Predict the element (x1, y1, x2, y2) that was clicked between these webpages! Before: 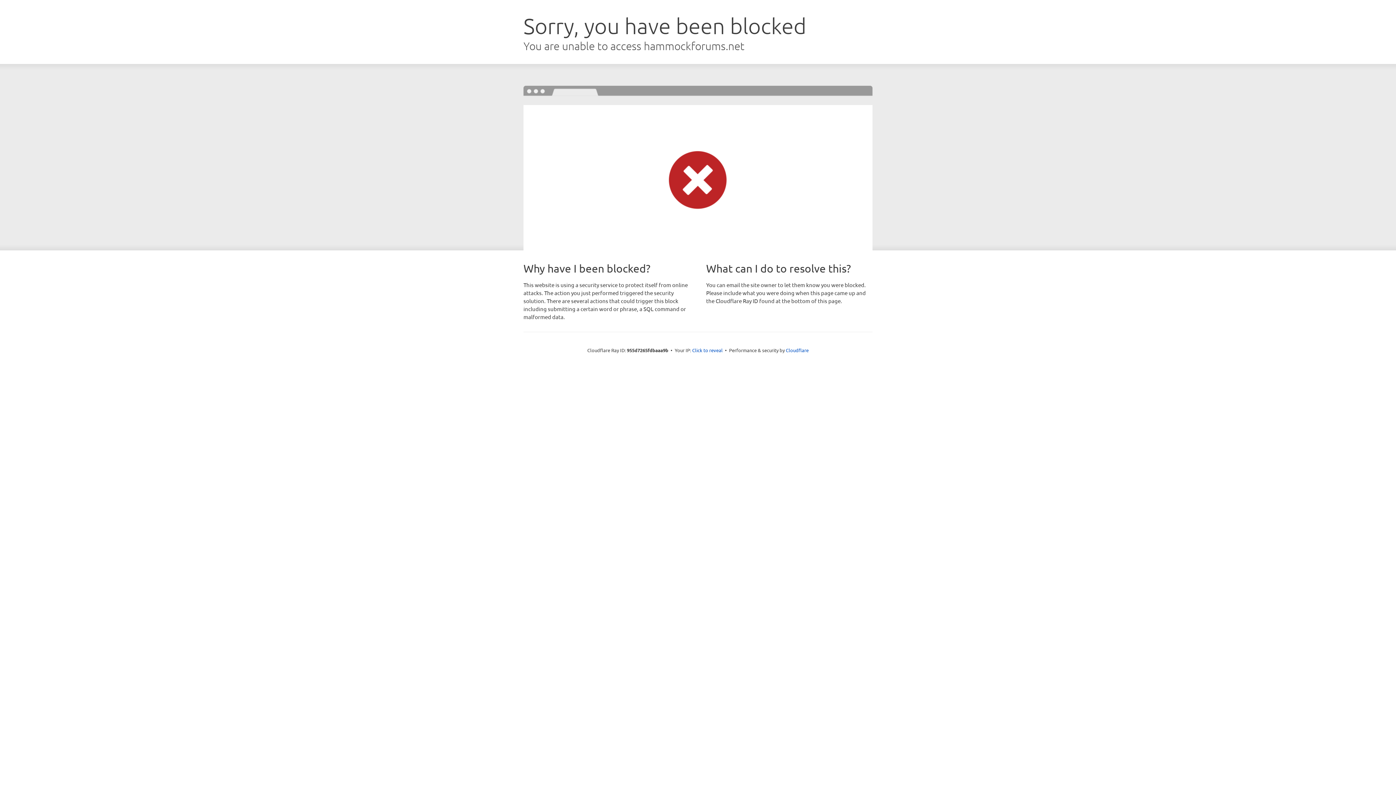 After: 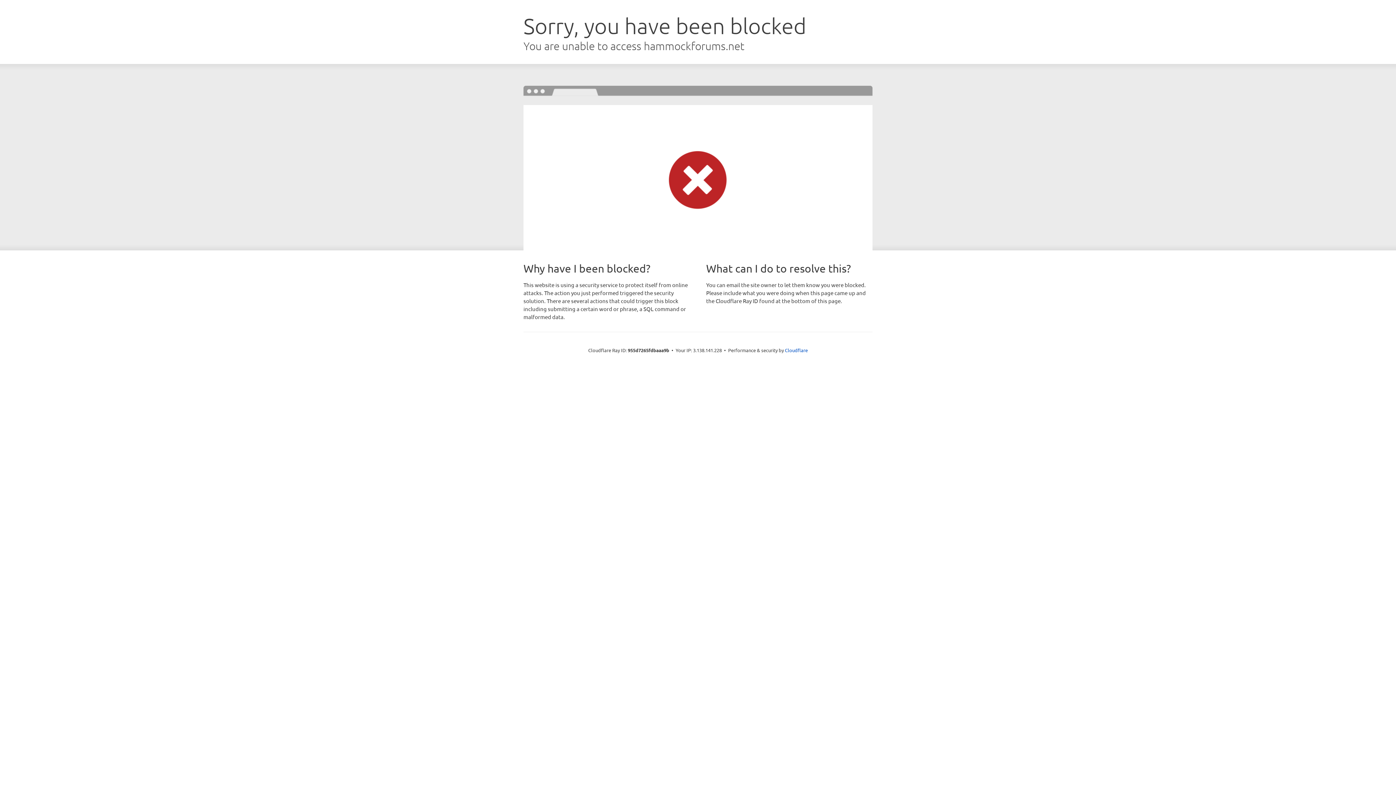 Action: label: Click to reveal bbox: (692, 346, 722, 353)